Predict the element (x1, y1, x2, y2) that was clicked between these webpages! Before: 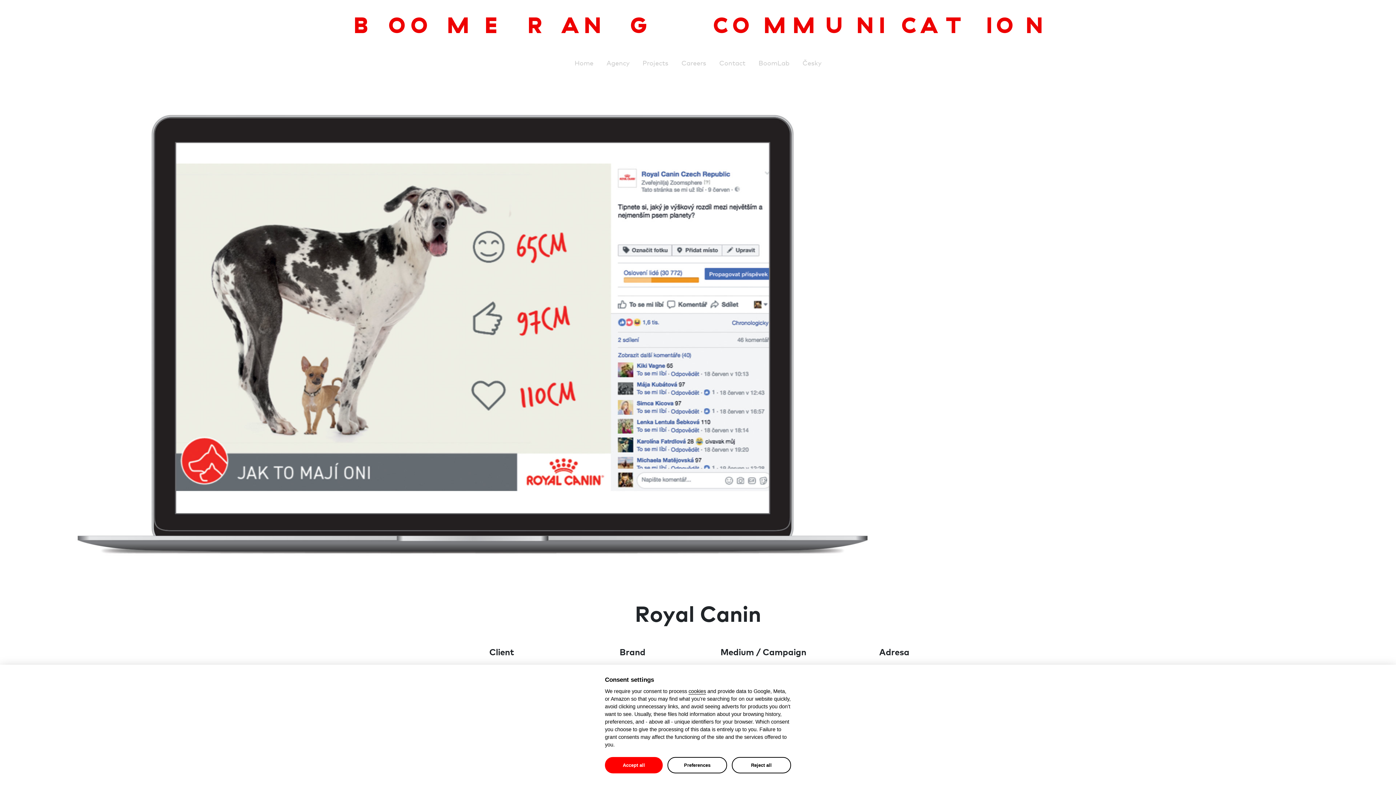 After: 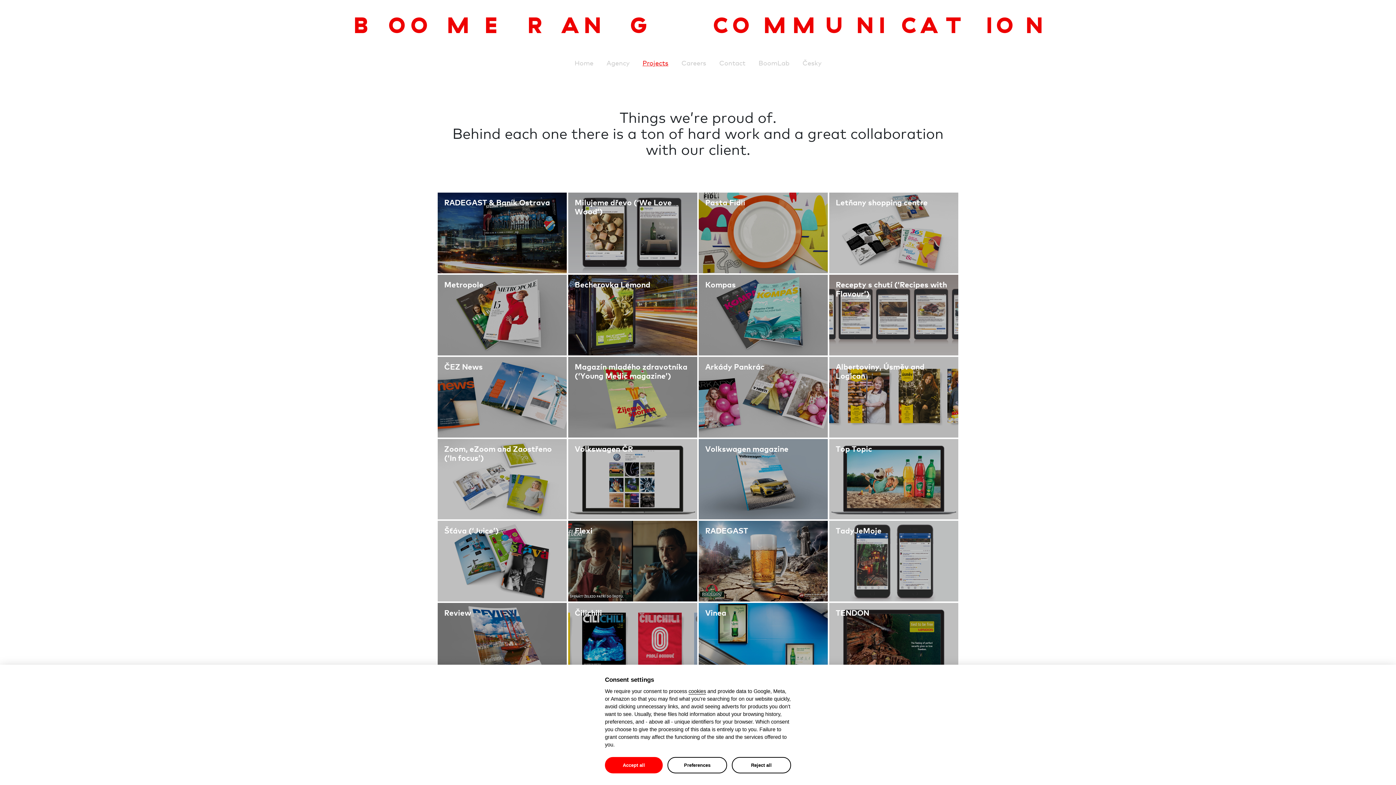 Action: label: Projects bbox: (636, 54, 675, 70)